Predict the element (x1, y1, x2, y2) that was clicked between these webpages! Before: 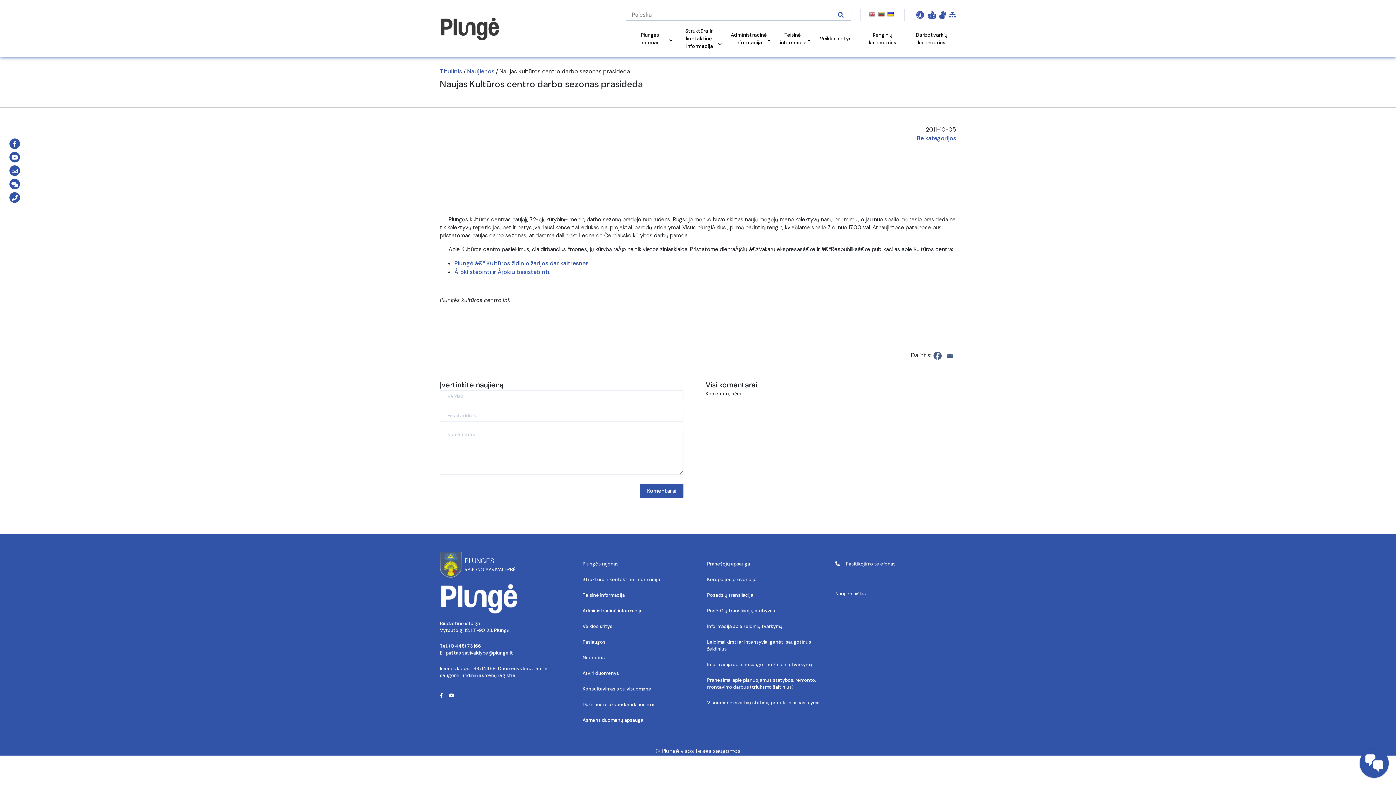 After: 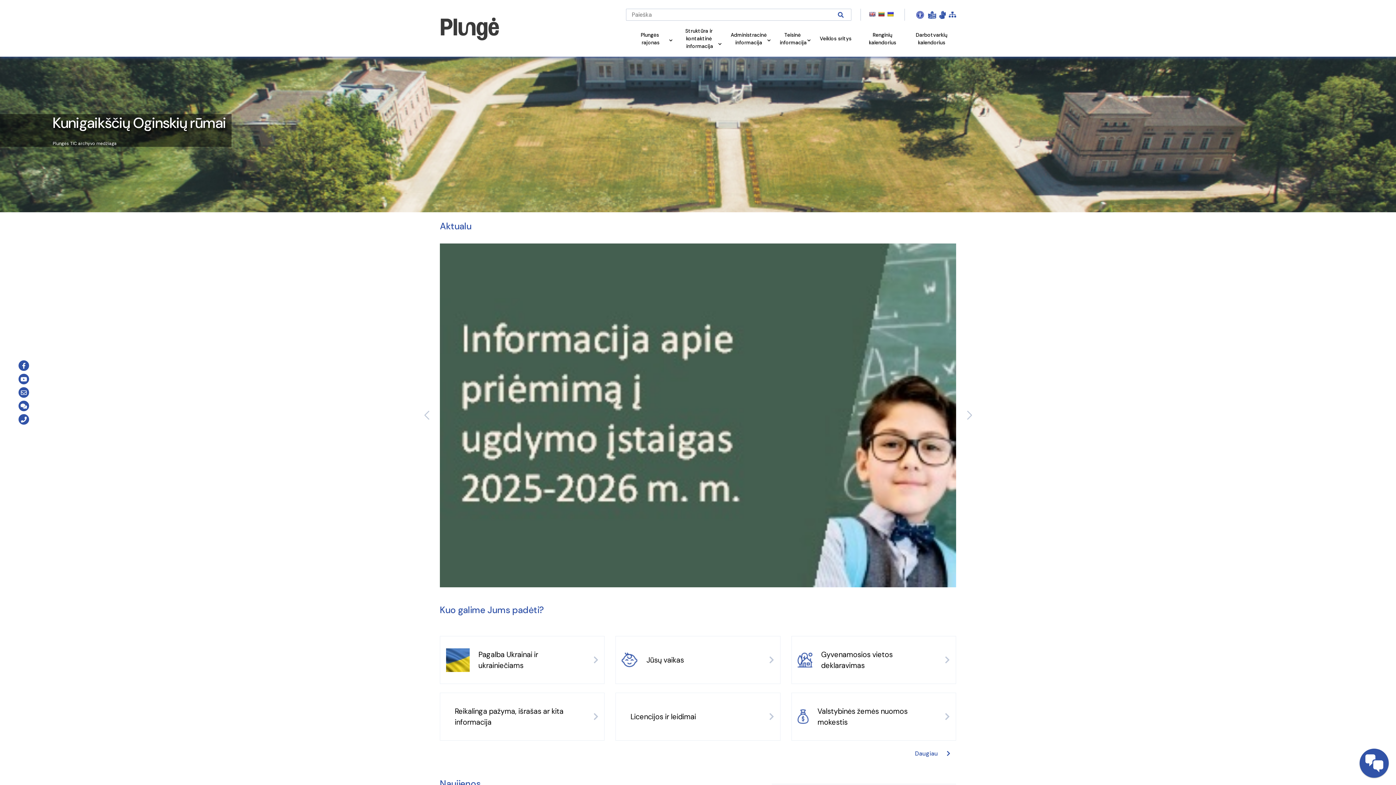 Action: bbox: (440, 551, 560, 578) label: PLUNGĖS
RAJONO SAVIVALDYBĖ